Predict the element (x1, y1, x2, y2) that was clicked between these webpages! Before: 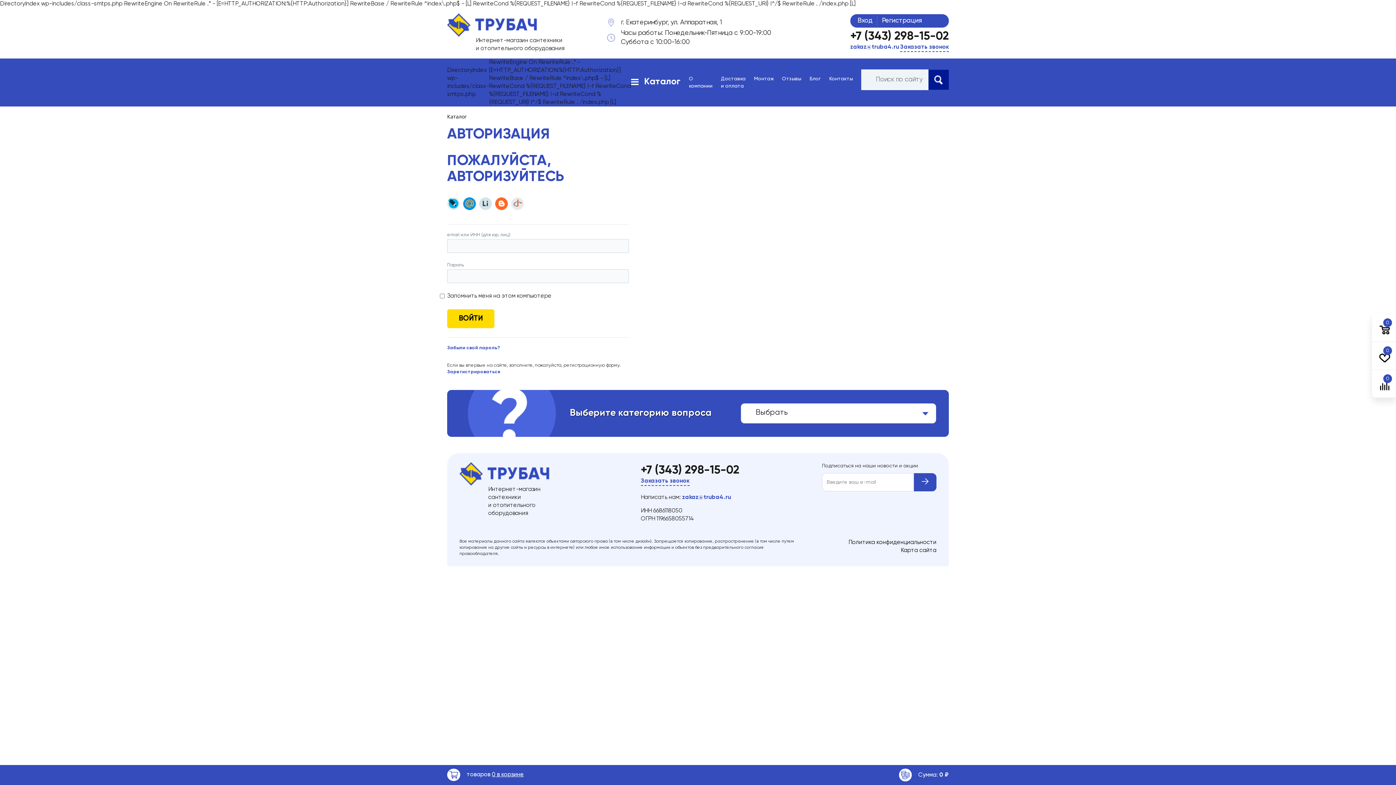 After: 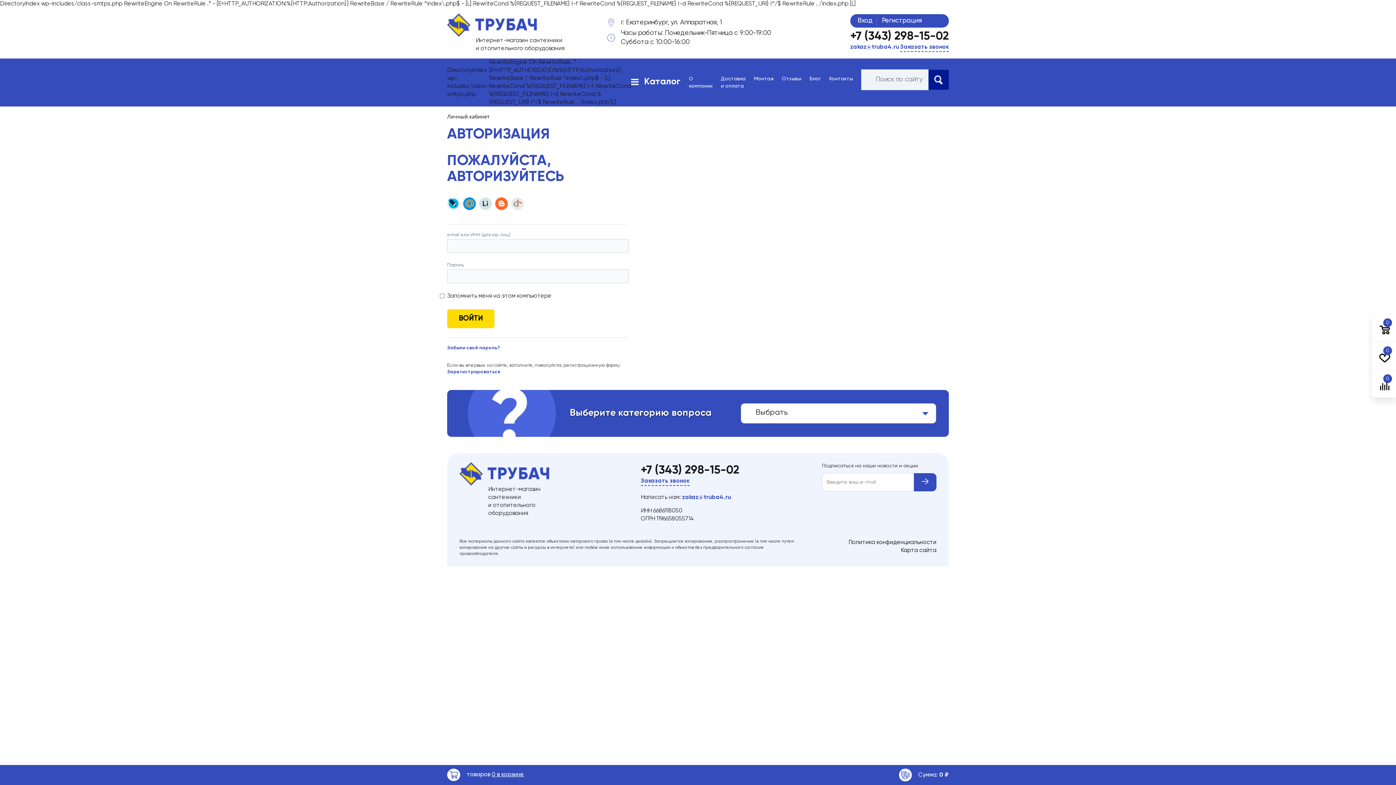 Action: bbox: (857, 16, 873, 25) label: Вход